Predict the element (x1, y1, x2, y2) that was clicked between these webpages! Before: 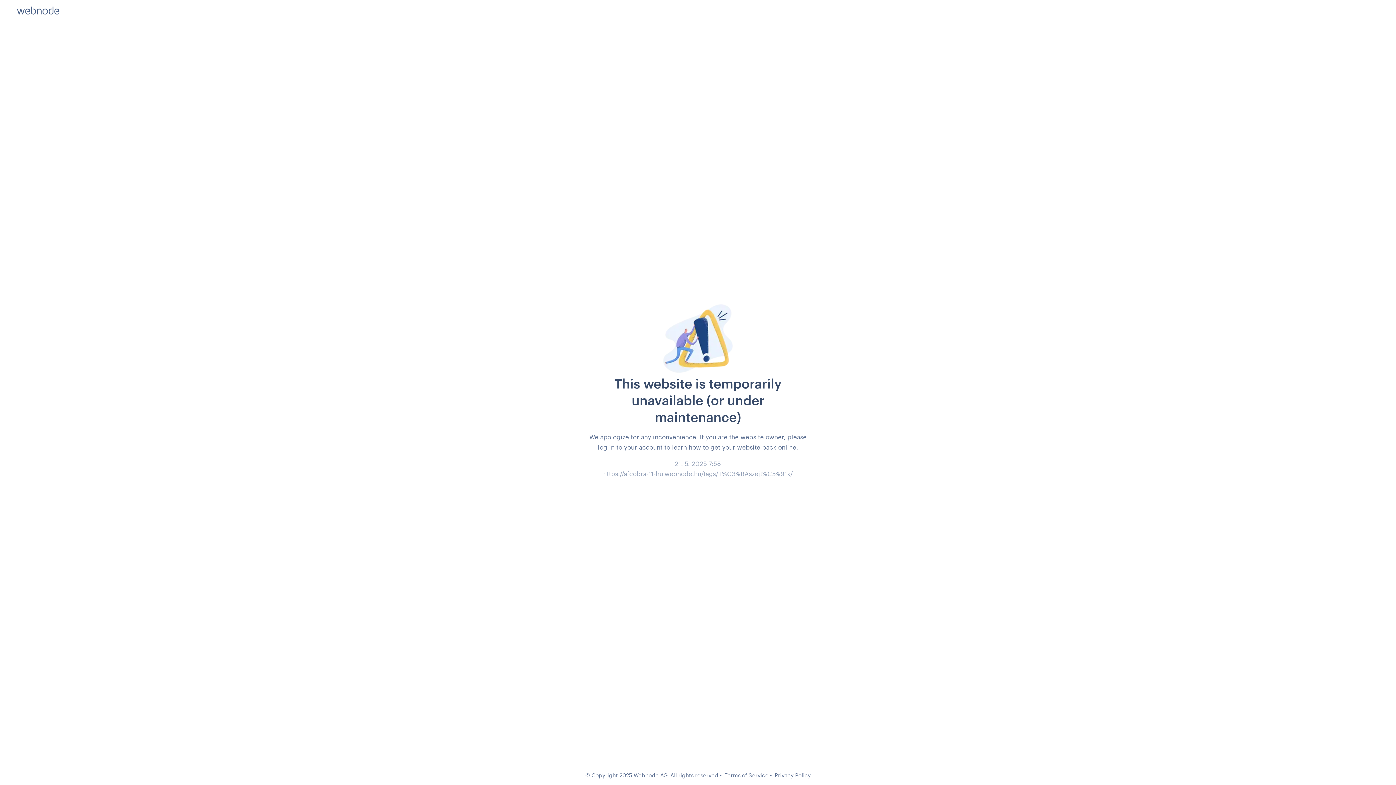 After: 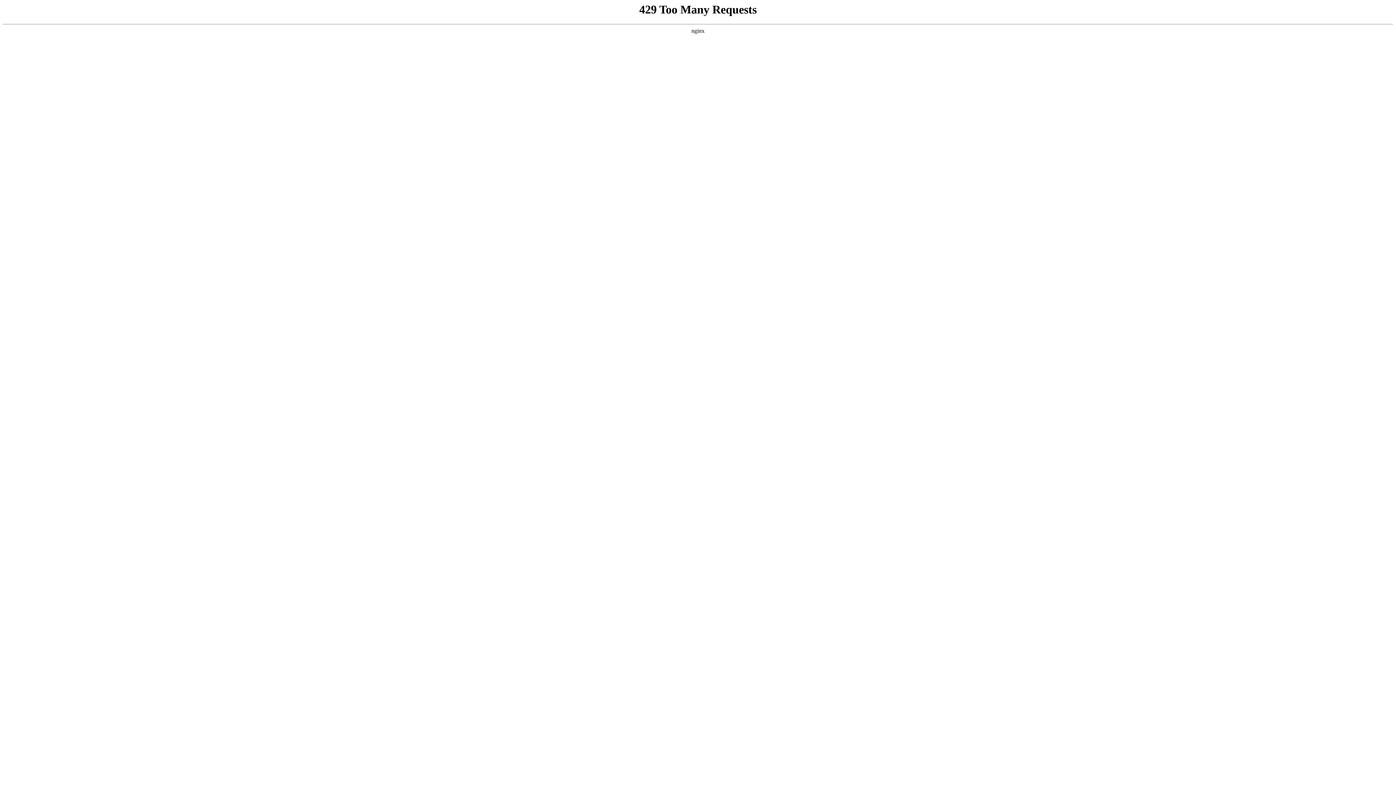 Action: label: Terms of Service bbox: (724, 772, 768, 778)